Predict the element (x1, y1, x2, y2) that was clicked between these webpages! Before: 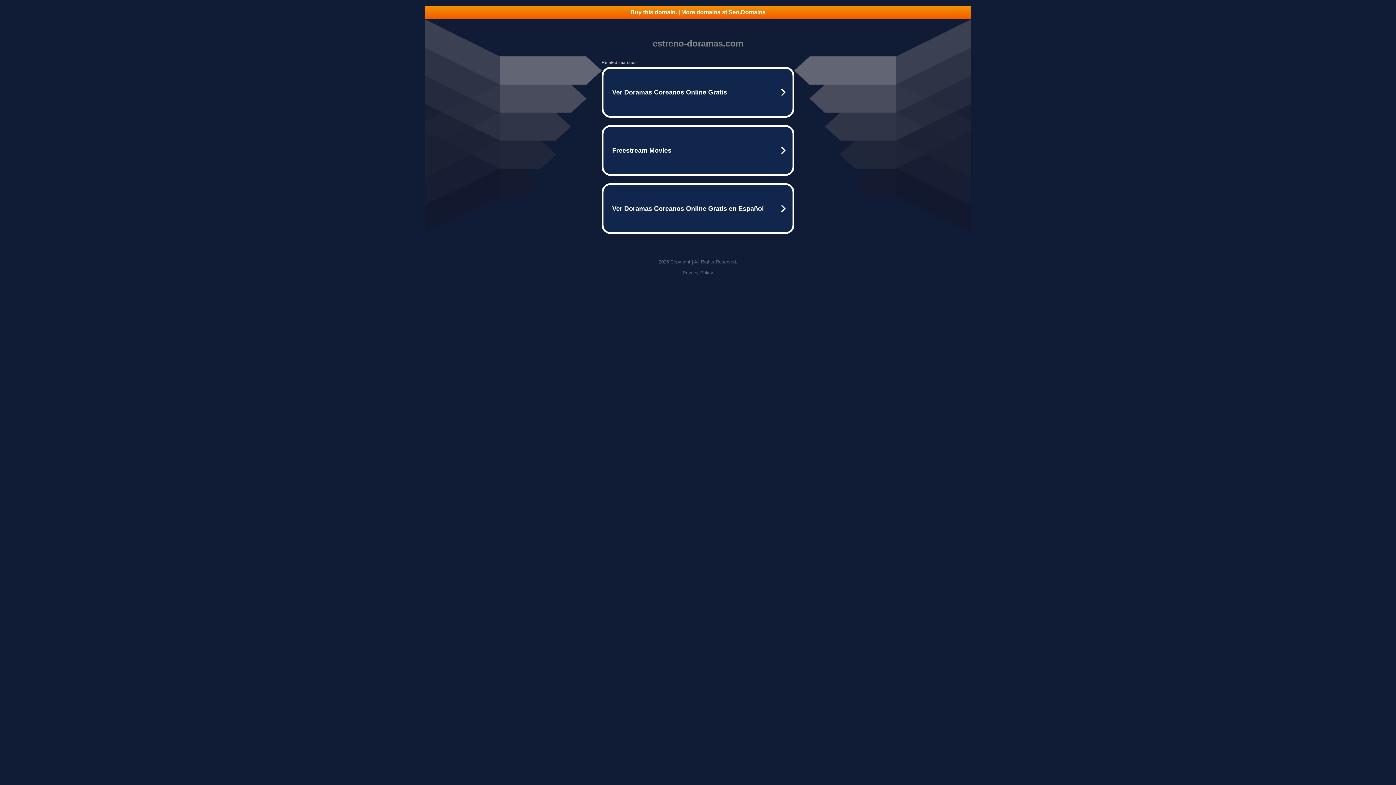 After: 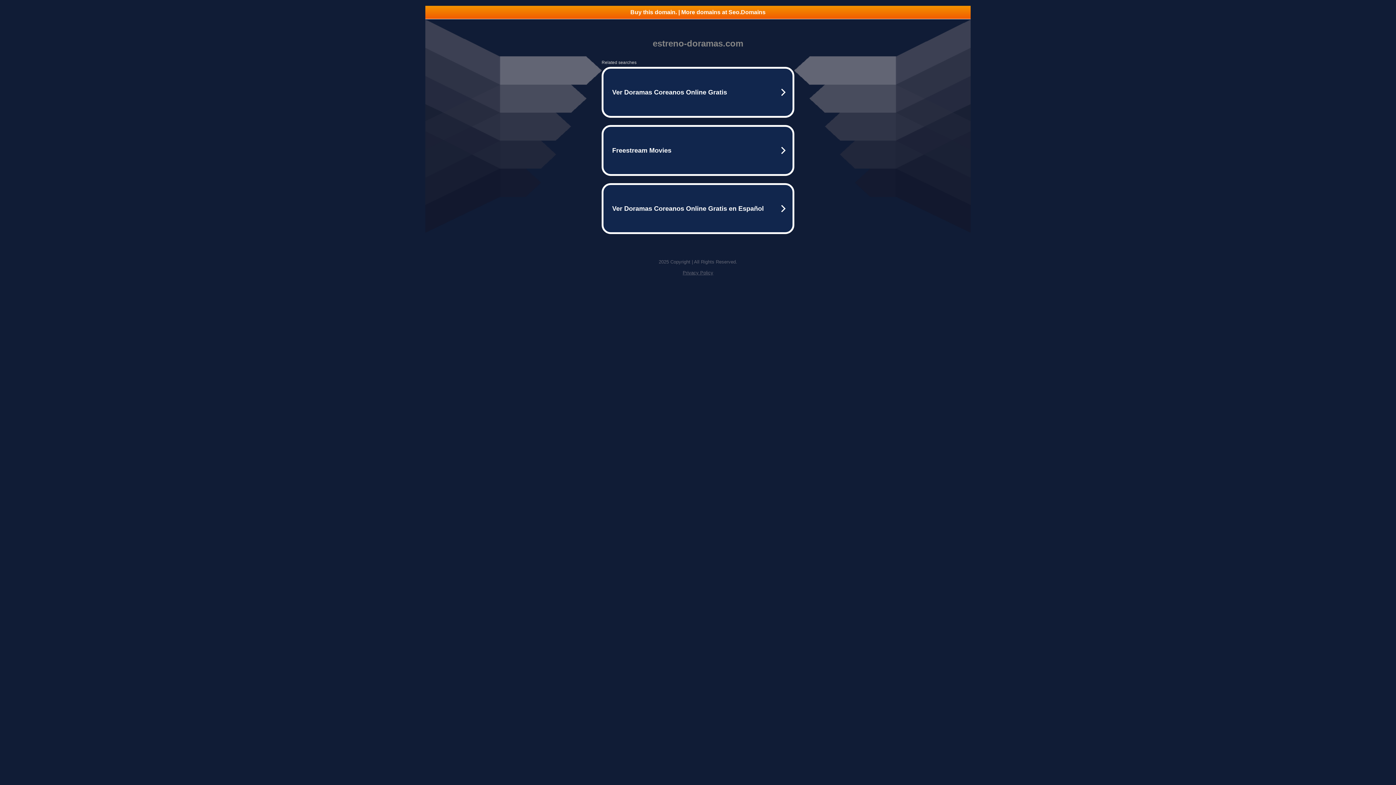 Action: bbox: (425, 5, 970, 18) label: Buy this domain. | More domains at Seo.Domains